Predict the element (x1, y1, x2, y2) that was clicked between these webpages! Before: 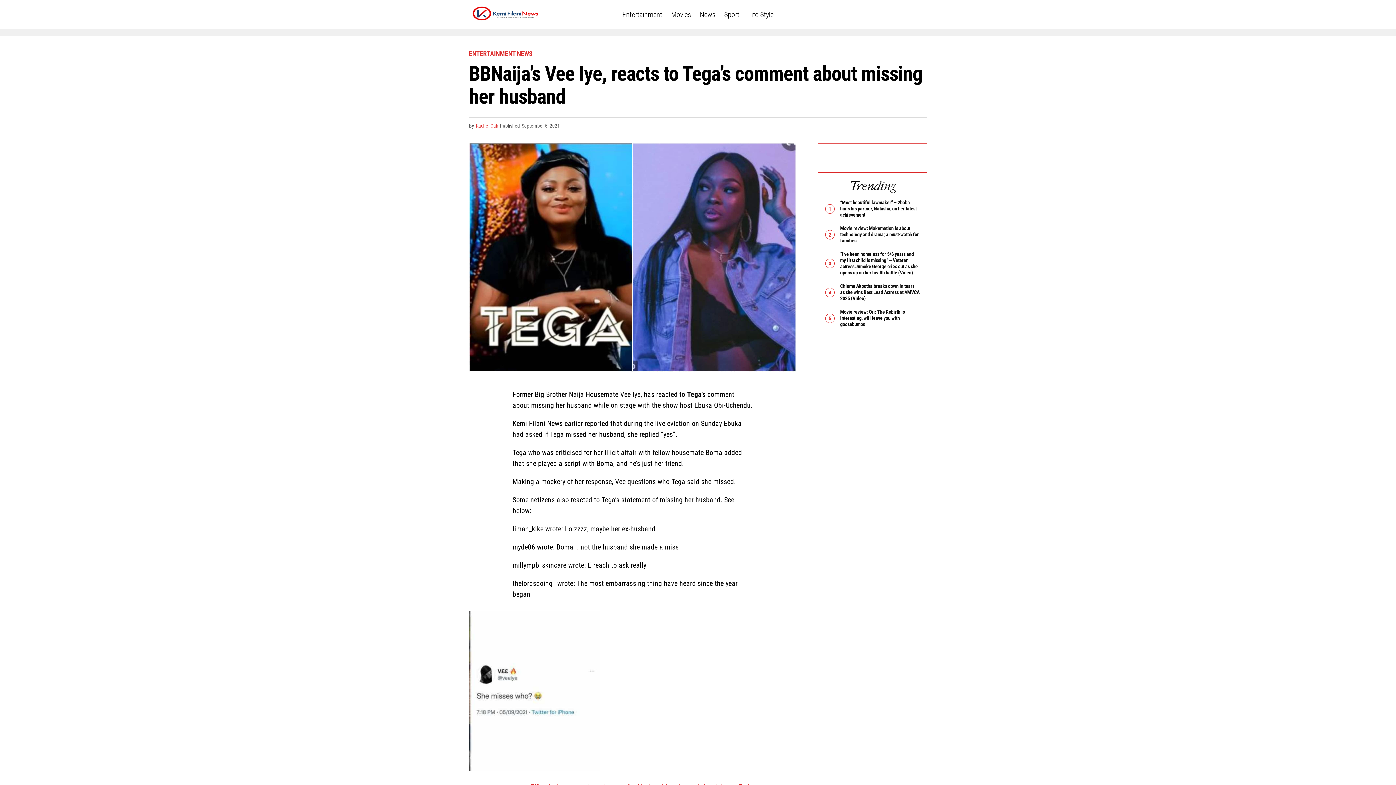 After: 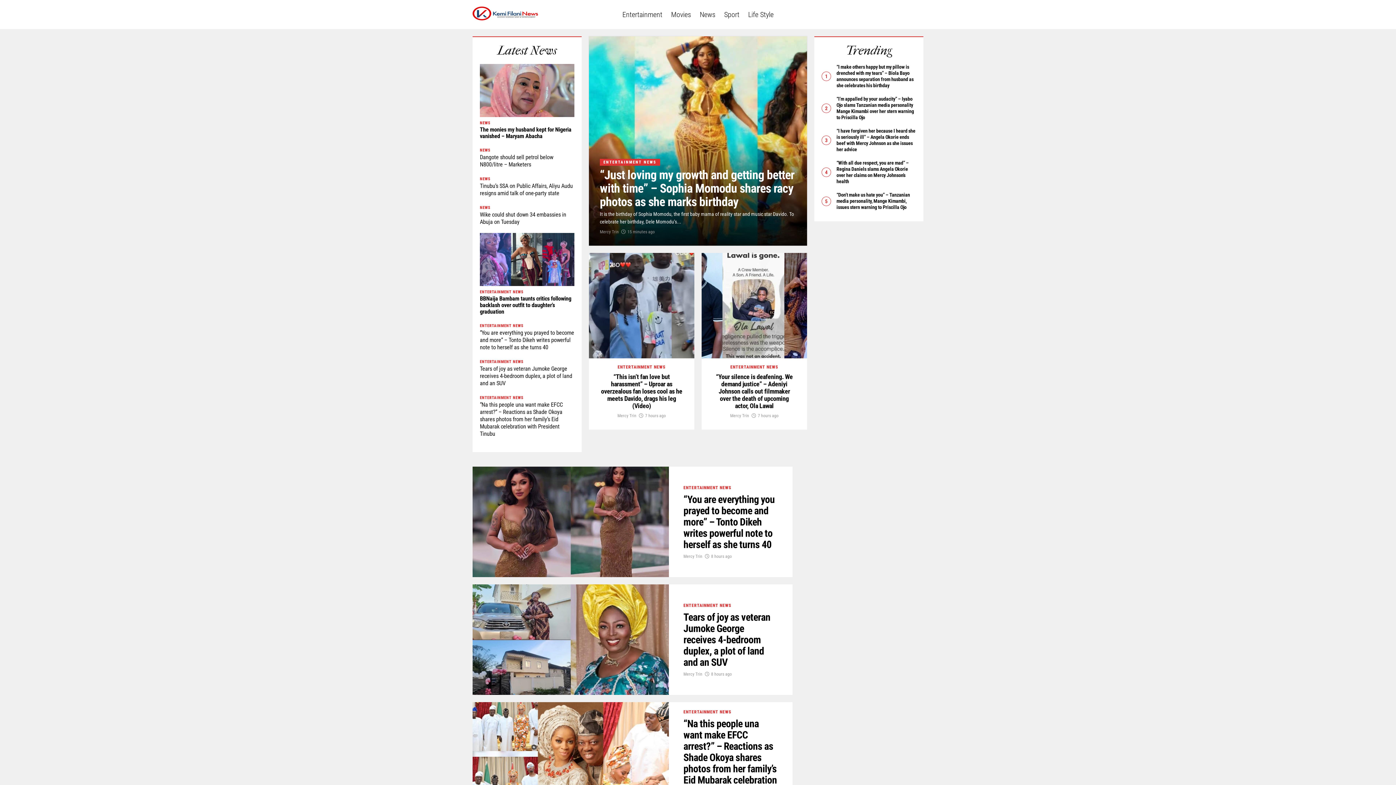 Action: bbox: (469, 50, 532, 57) label: ENTERTAINMENT NEWS